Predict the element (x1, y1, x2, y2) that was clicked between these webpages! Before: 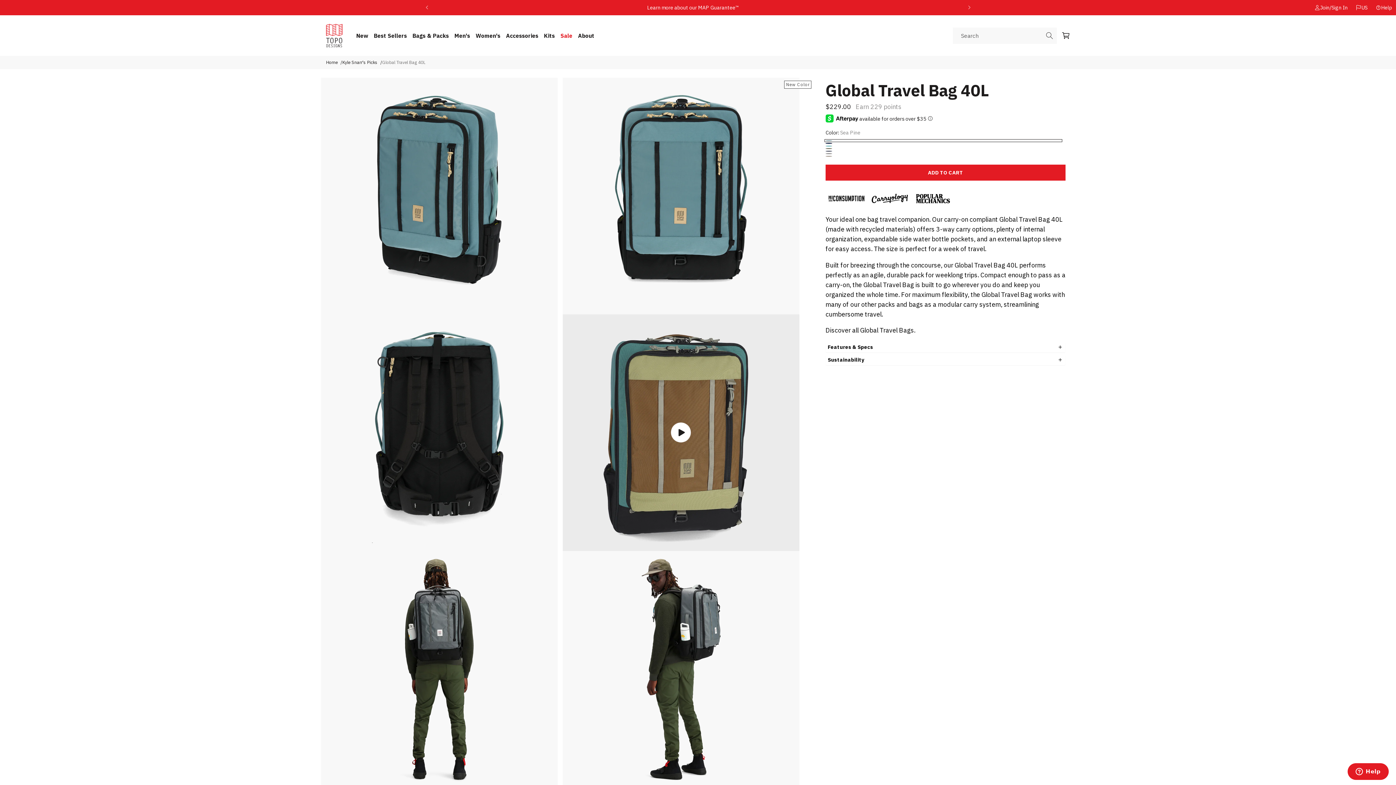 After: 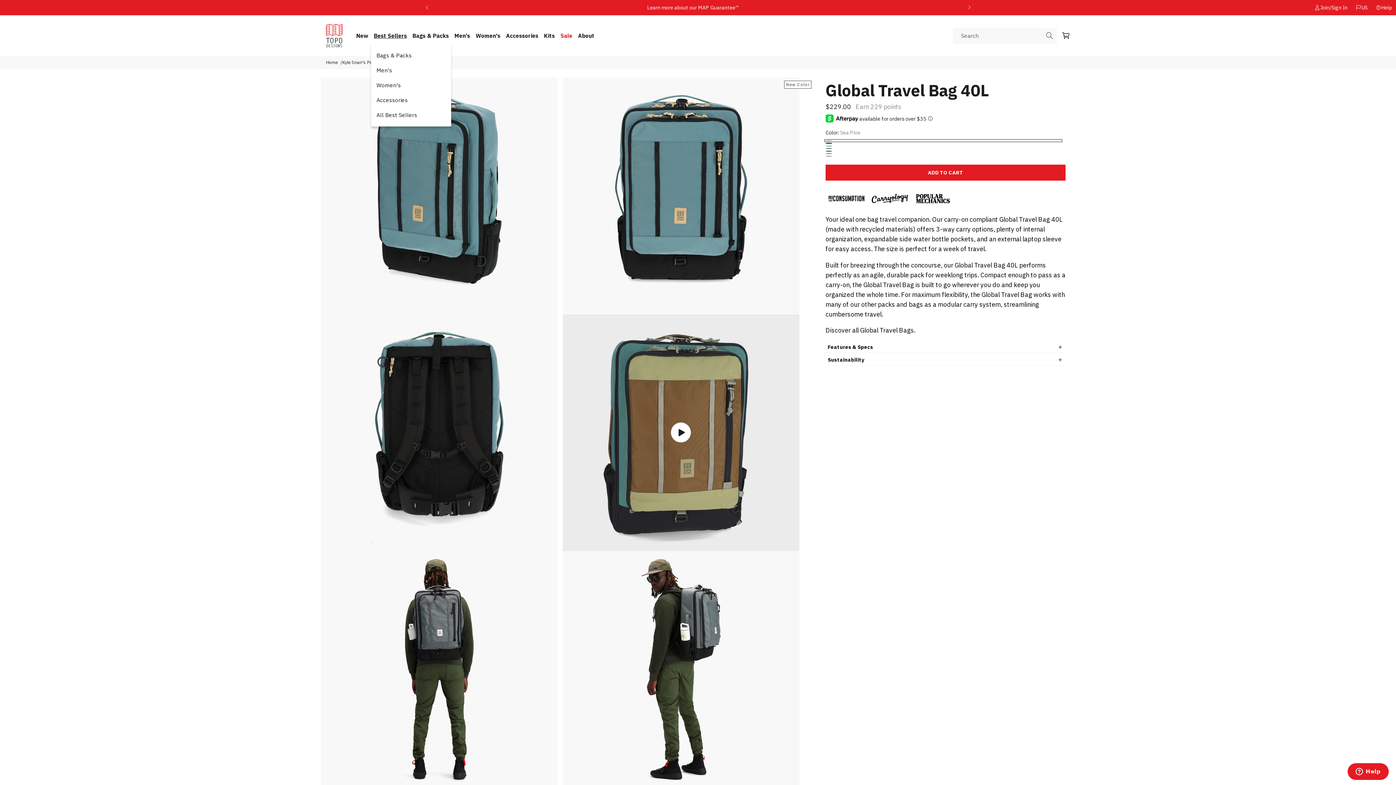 Action: bbox: (371, 27, 409, 43) label: Best Sellers